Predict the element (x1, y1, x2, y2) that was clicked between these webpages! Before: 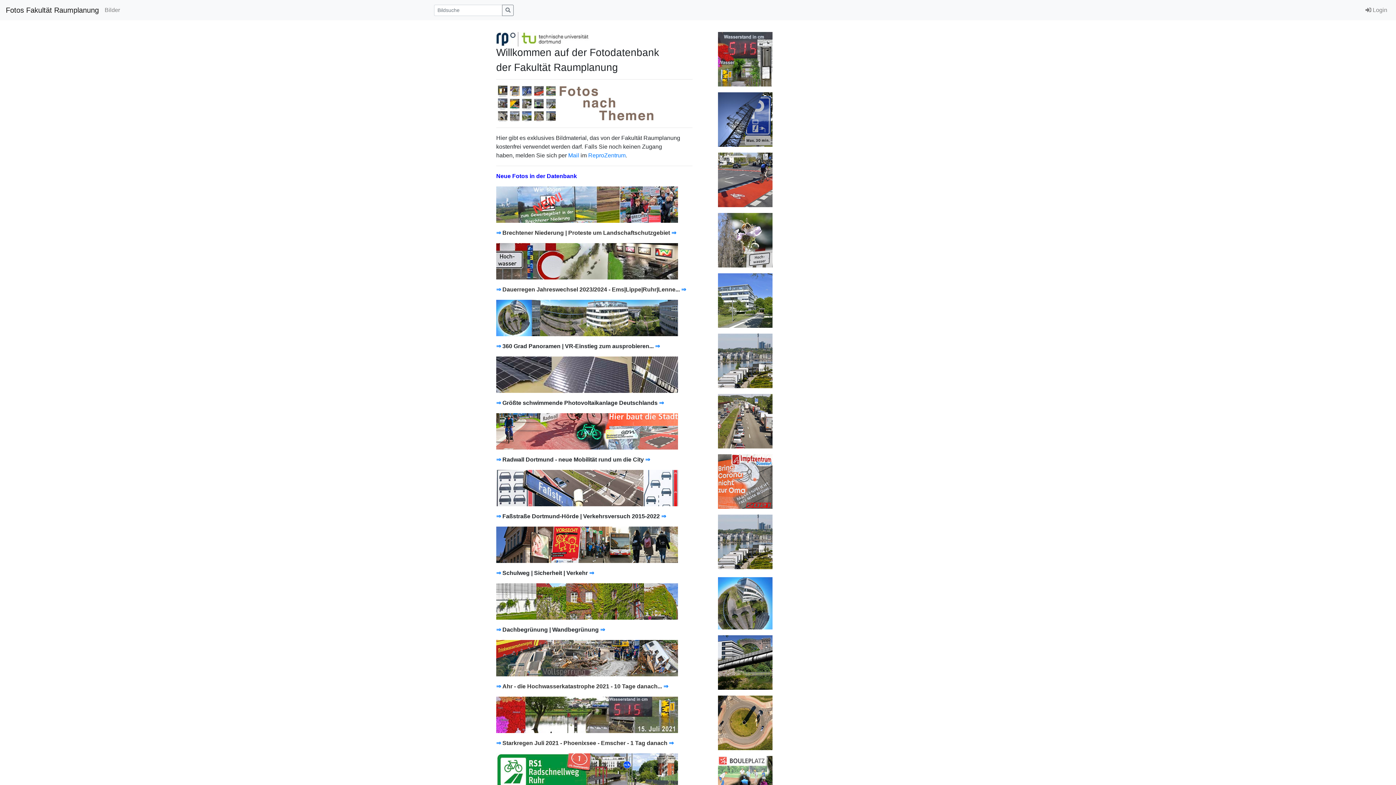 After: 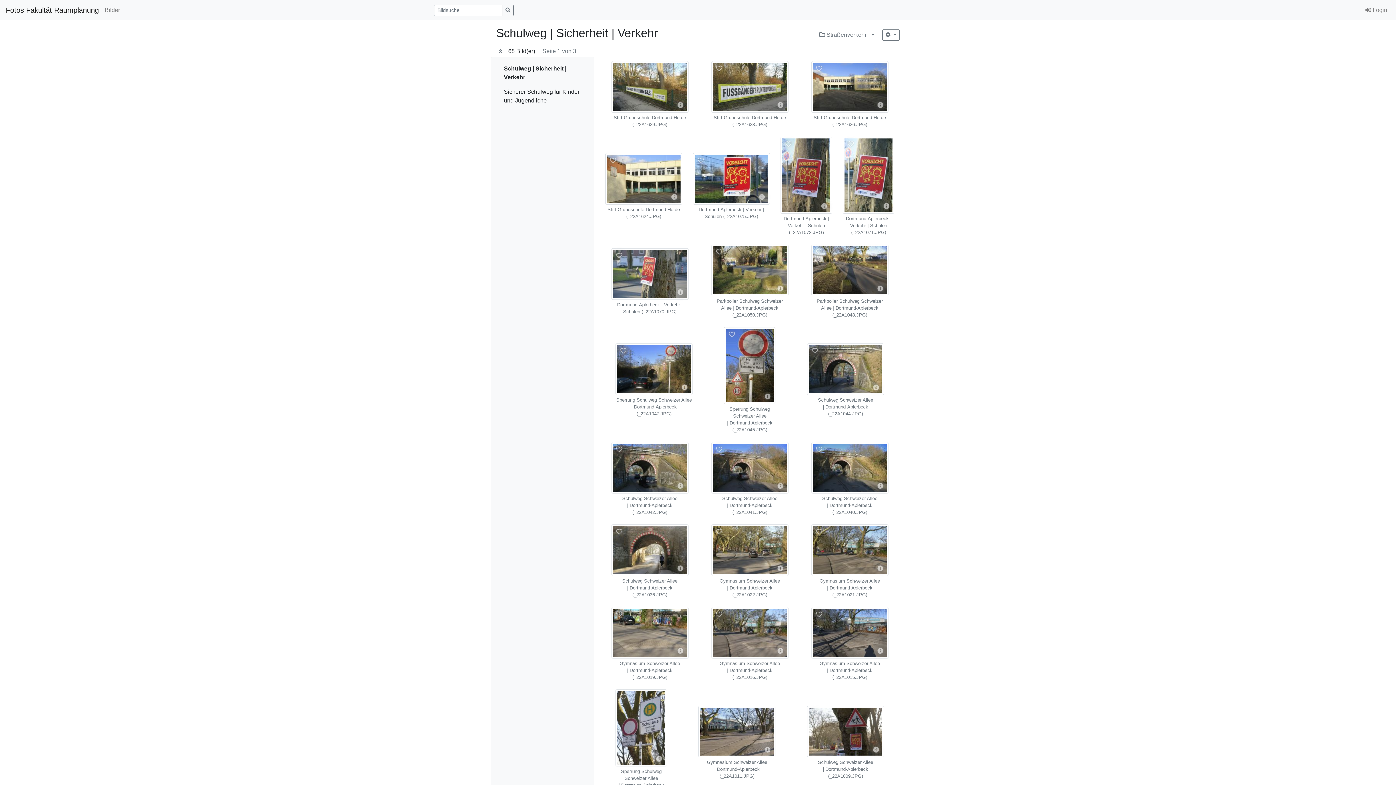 Action: label: ⇒ bbox: (496, 570, 501, 576)